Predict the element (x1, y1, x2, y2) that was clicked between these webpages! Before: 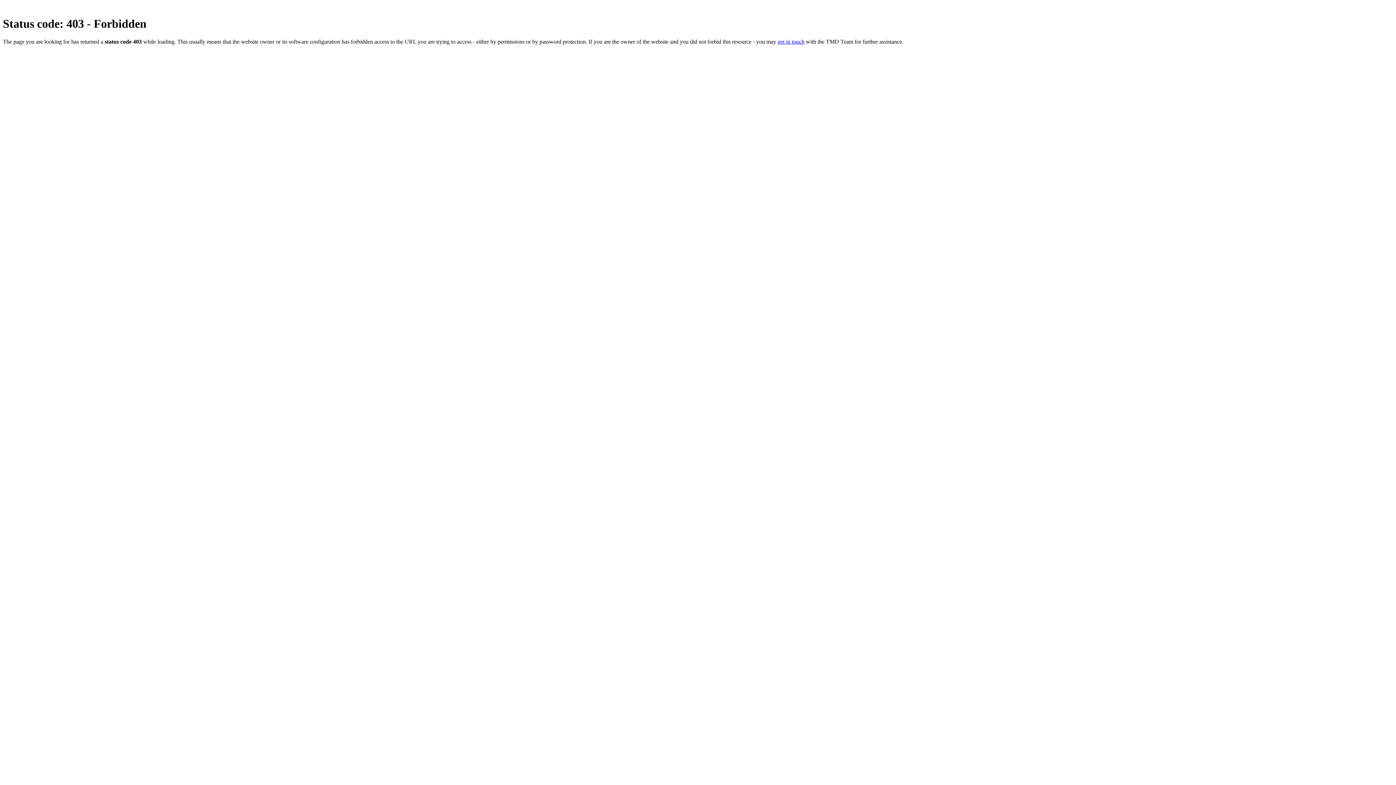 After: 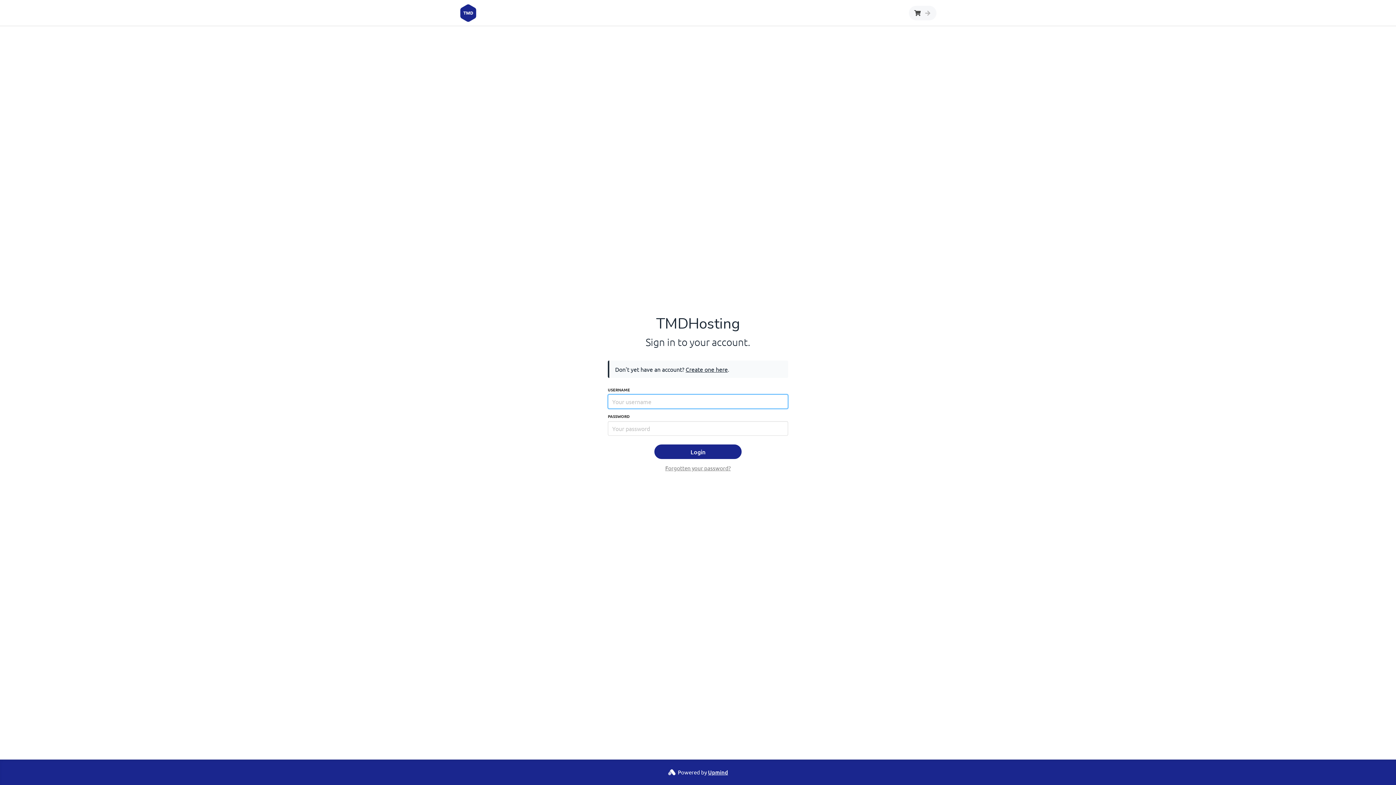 Action: label: get in touch bbox: (777, 38, 804, 44)